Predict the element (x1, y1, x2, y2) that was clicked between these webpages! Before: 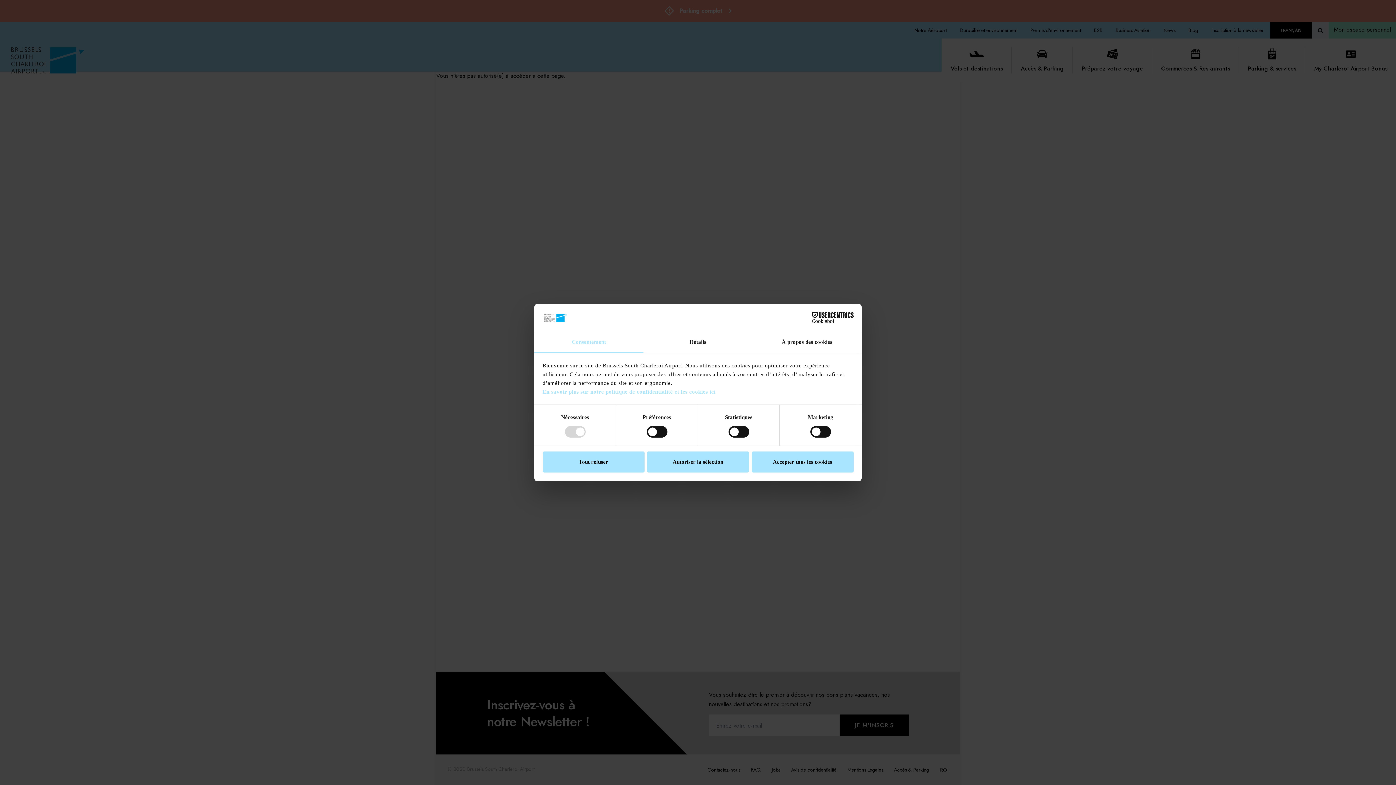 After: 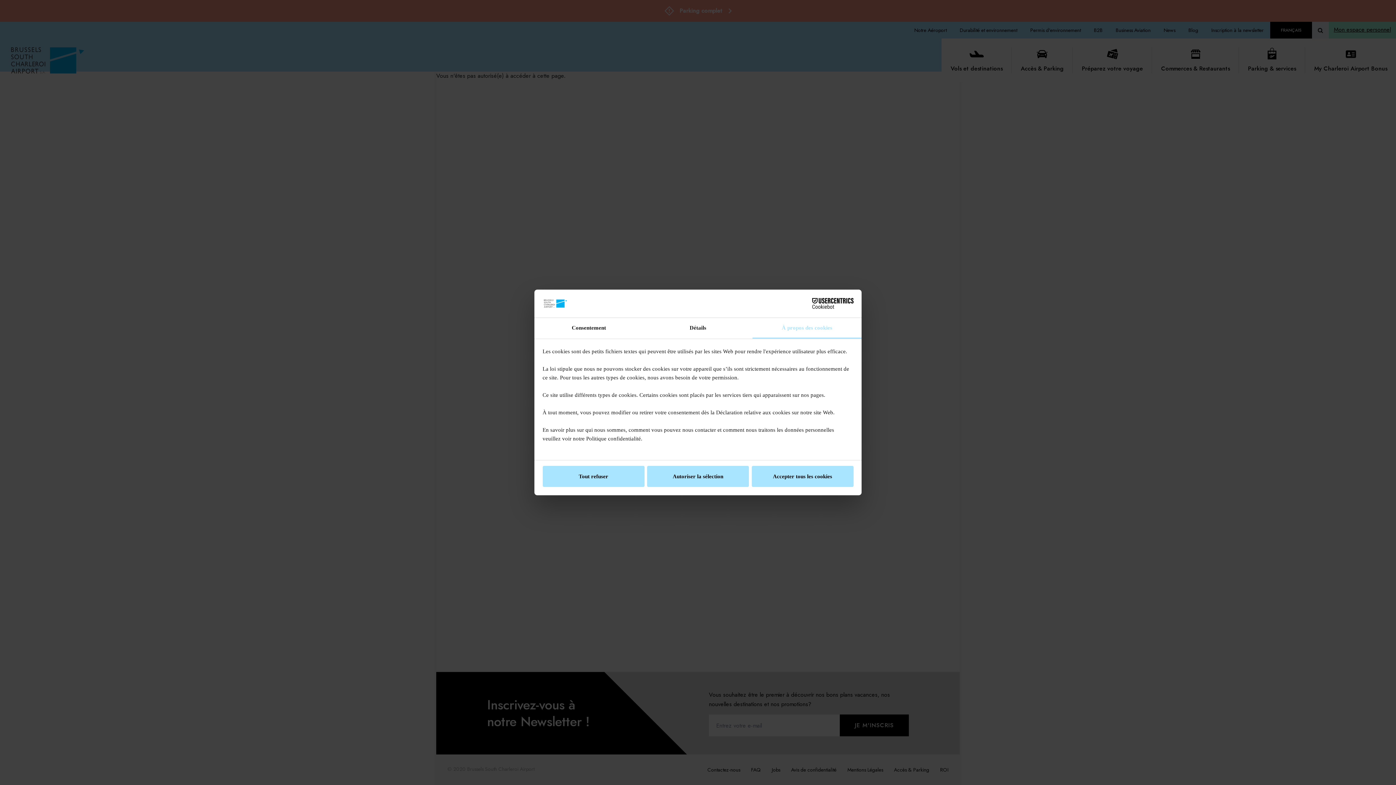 Action: bbox: (752, 332, 861, 353) label: À propos des cookies